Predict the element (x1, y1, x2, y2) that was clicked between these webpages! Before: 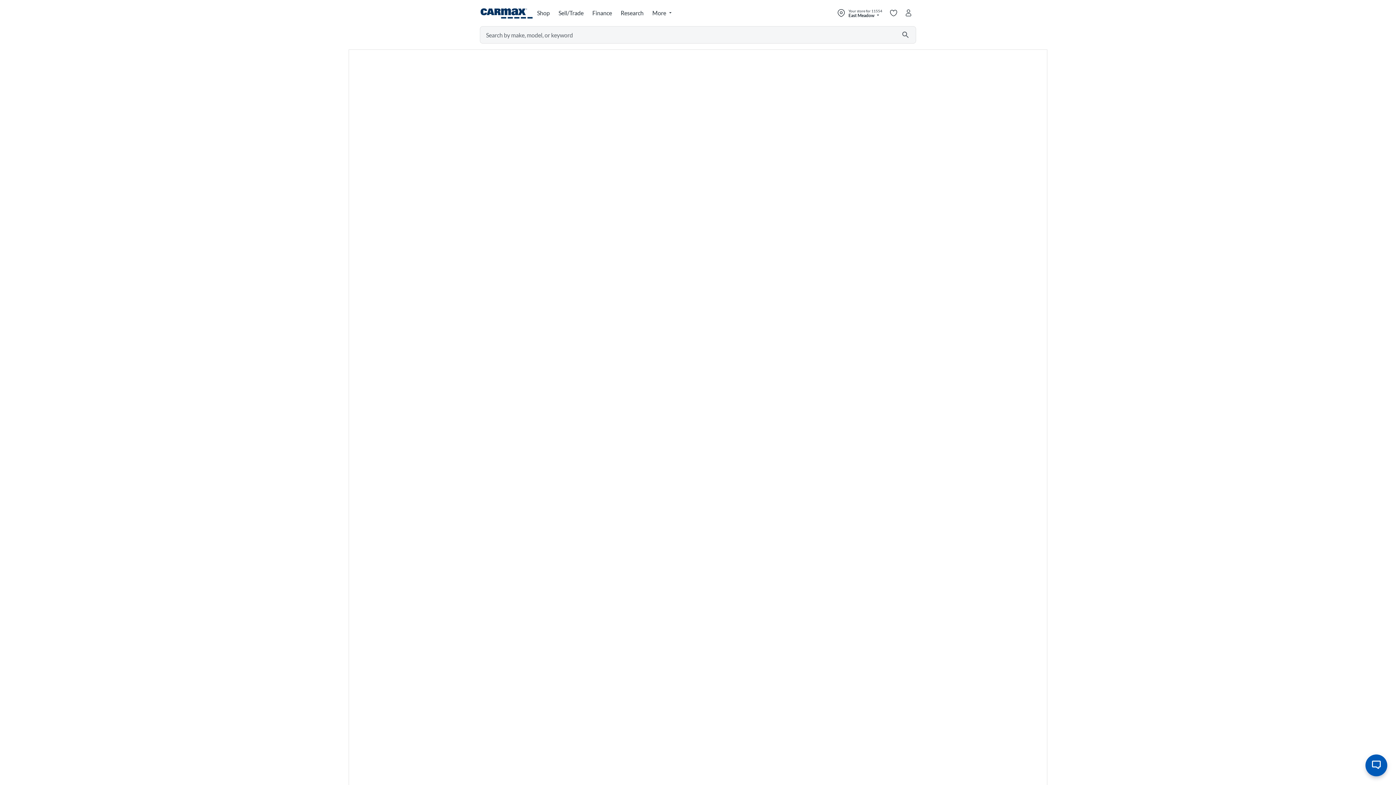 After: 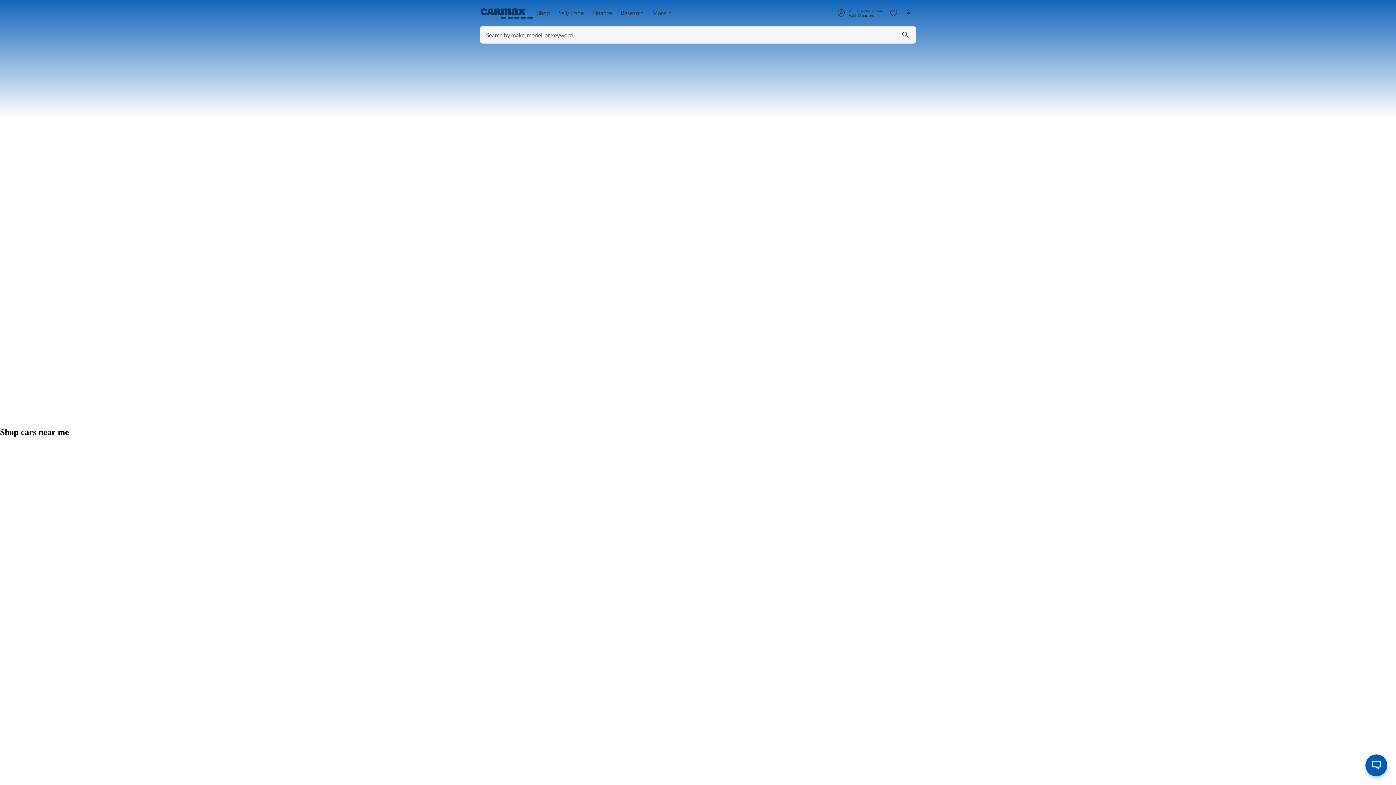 Action: bbox: (480, 4, 533, 21) label: CarMax home page